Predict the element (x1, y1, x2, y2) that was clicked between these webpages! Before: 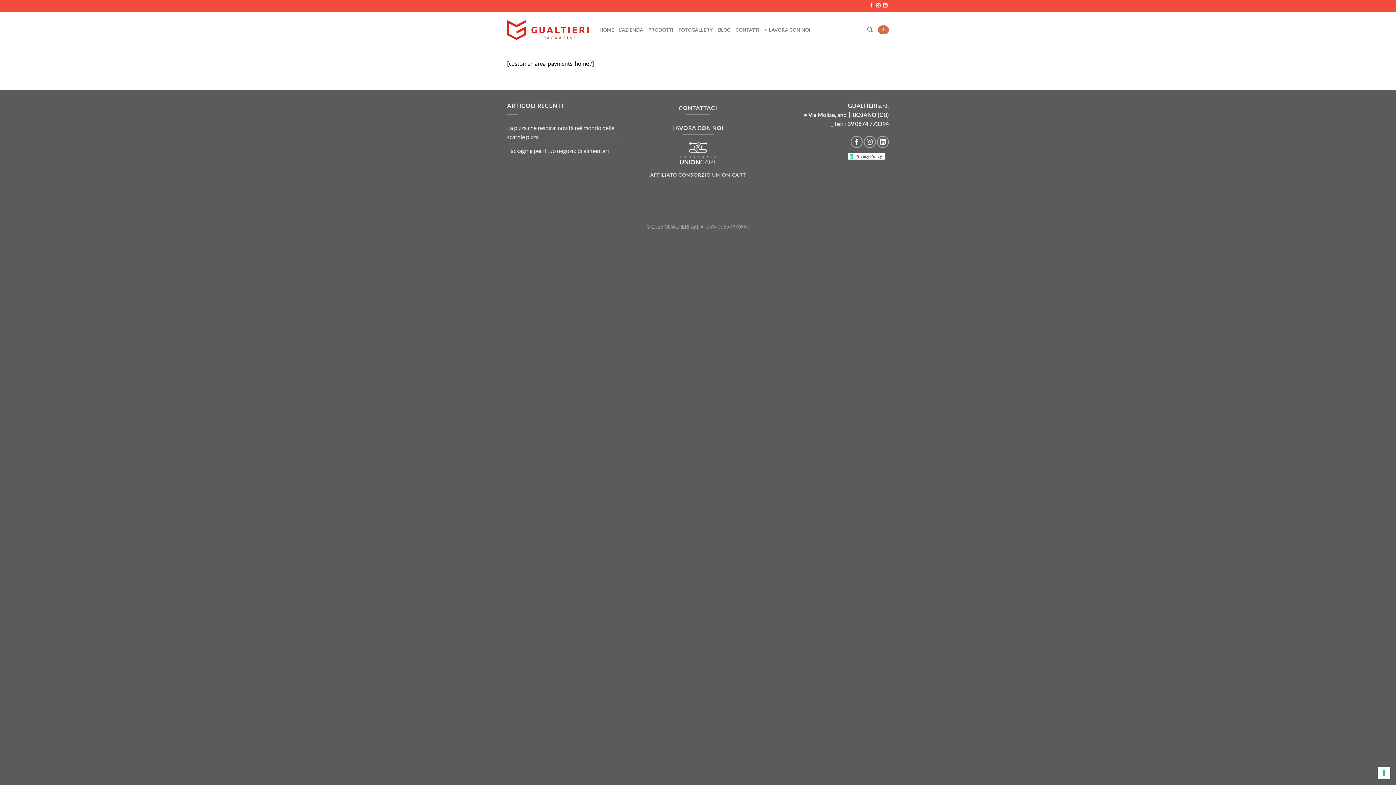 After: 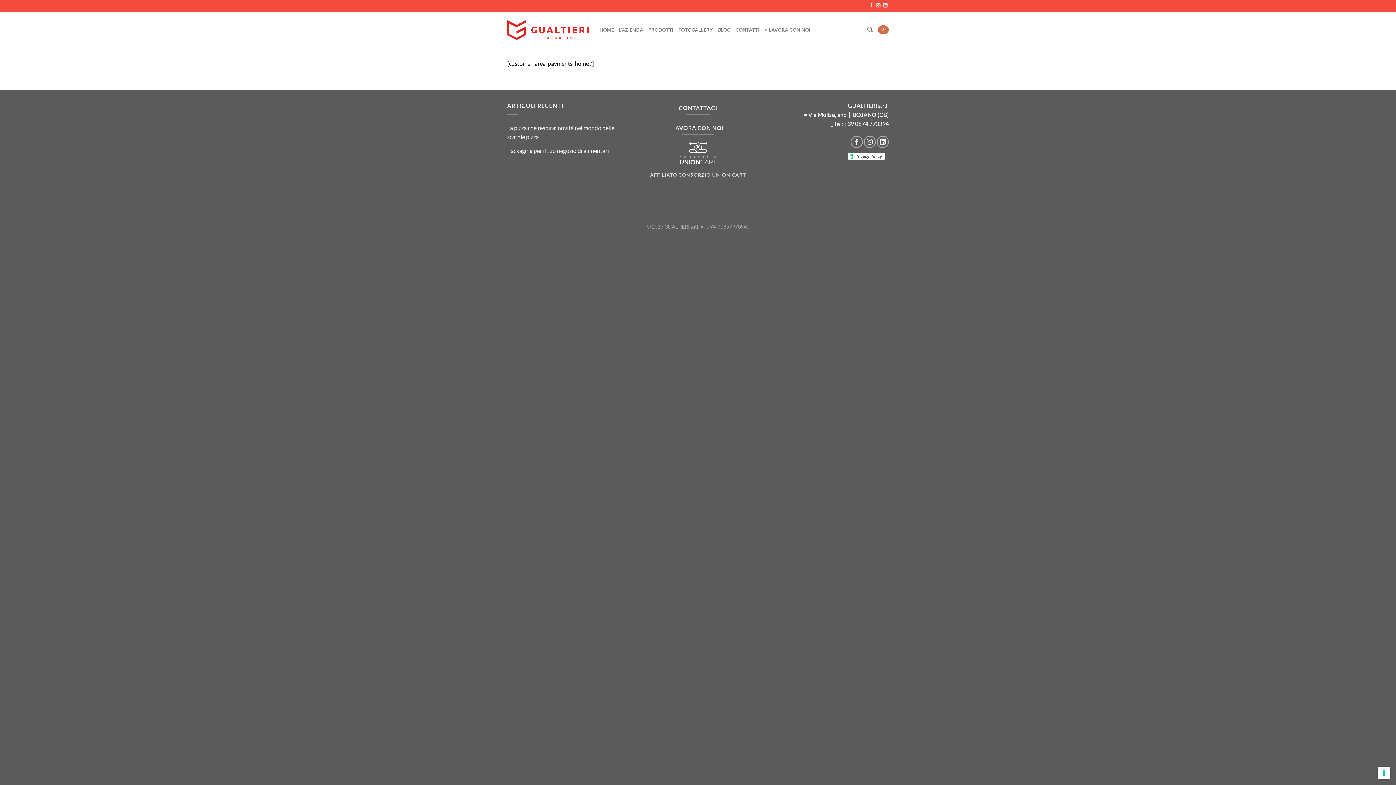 Action: bbox: (649, 140, 747, 177) label: AFFILIATO CONSORZIO UNION CART